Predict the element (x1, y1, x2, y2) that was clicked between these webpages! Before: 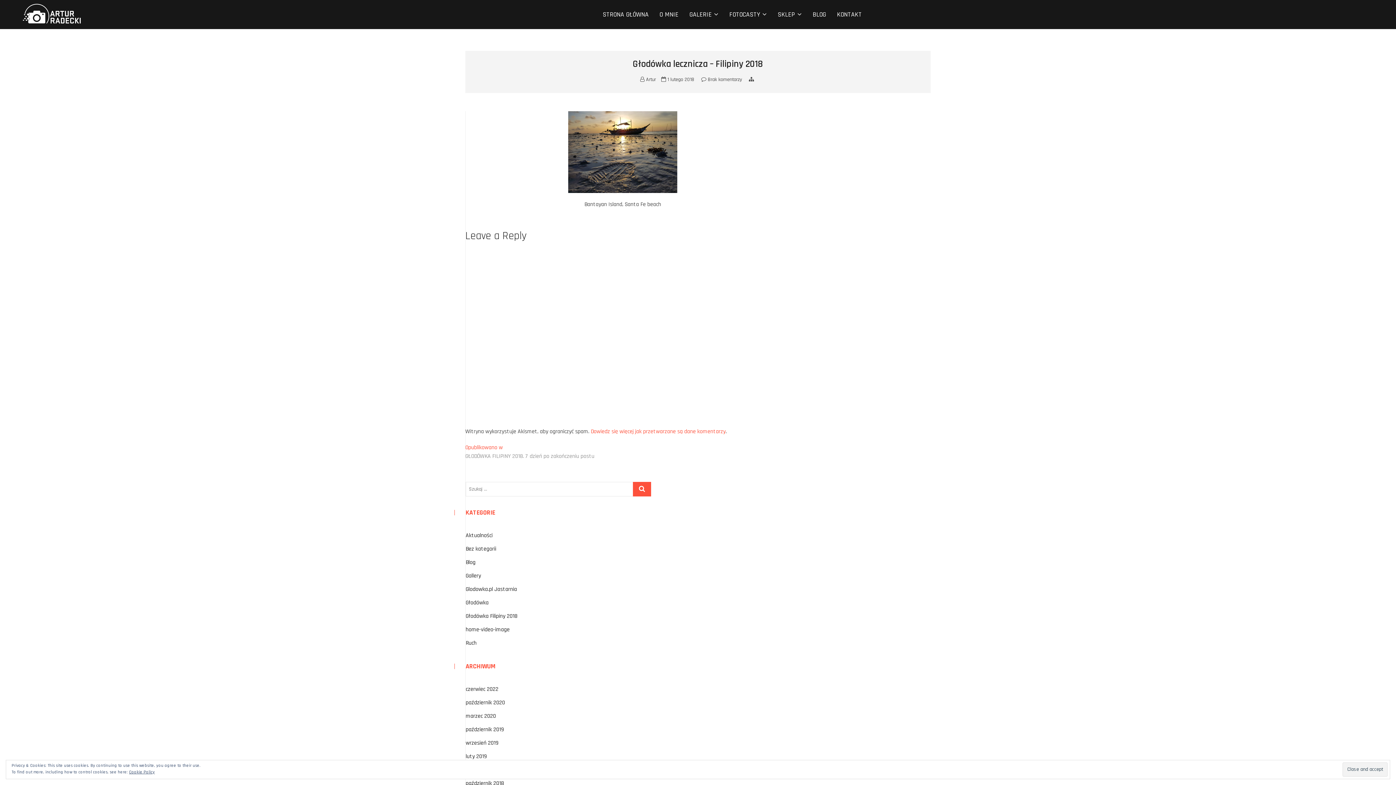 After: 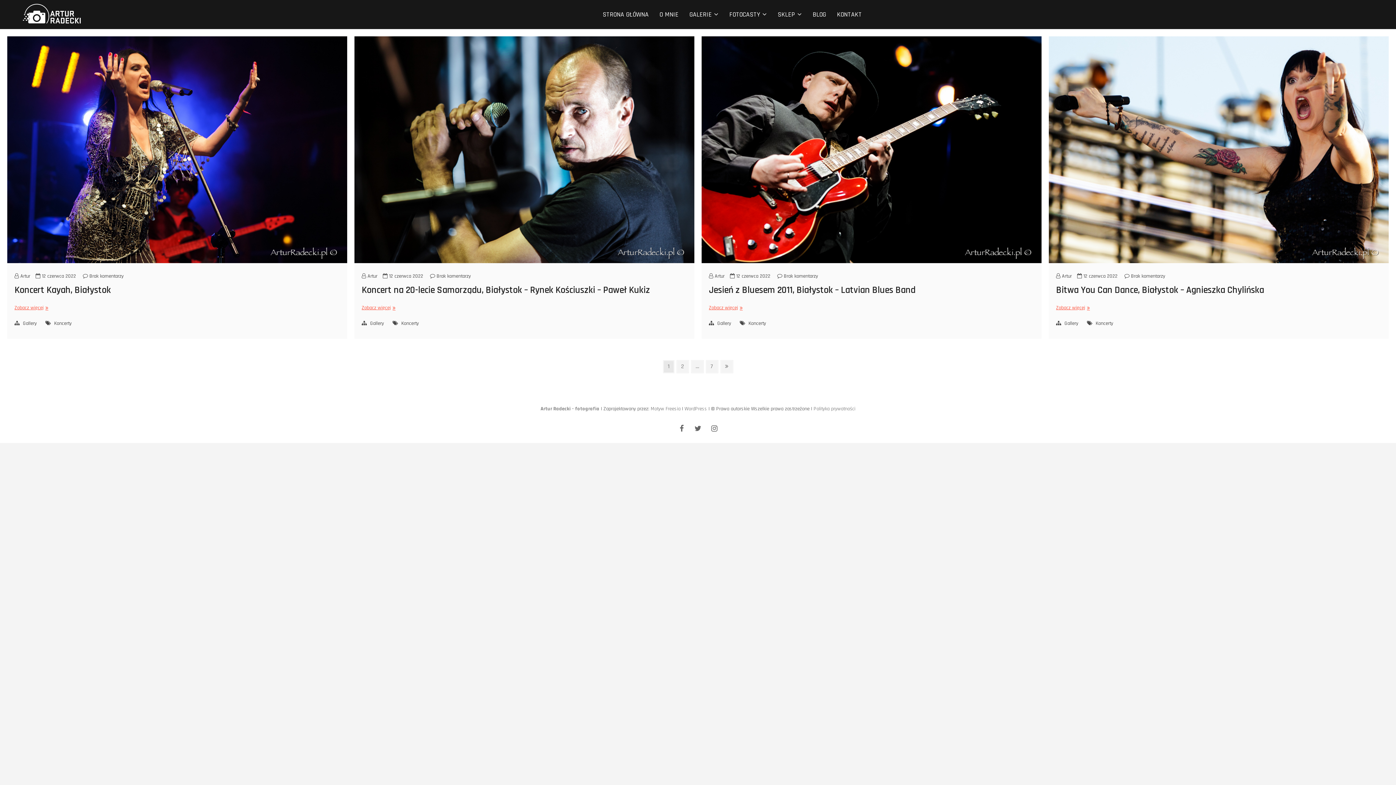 Action: label: Gallery bbox: (465, 572, 481, 579)